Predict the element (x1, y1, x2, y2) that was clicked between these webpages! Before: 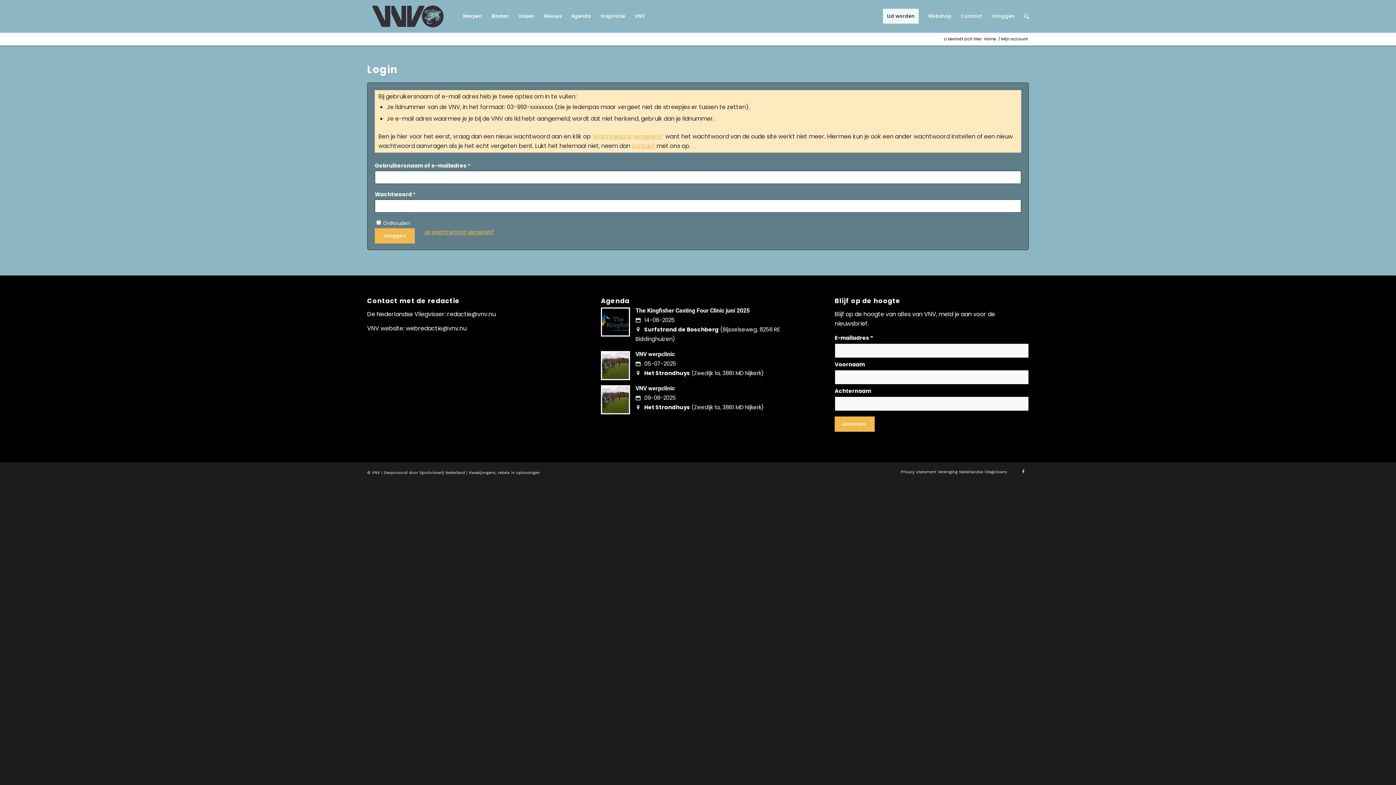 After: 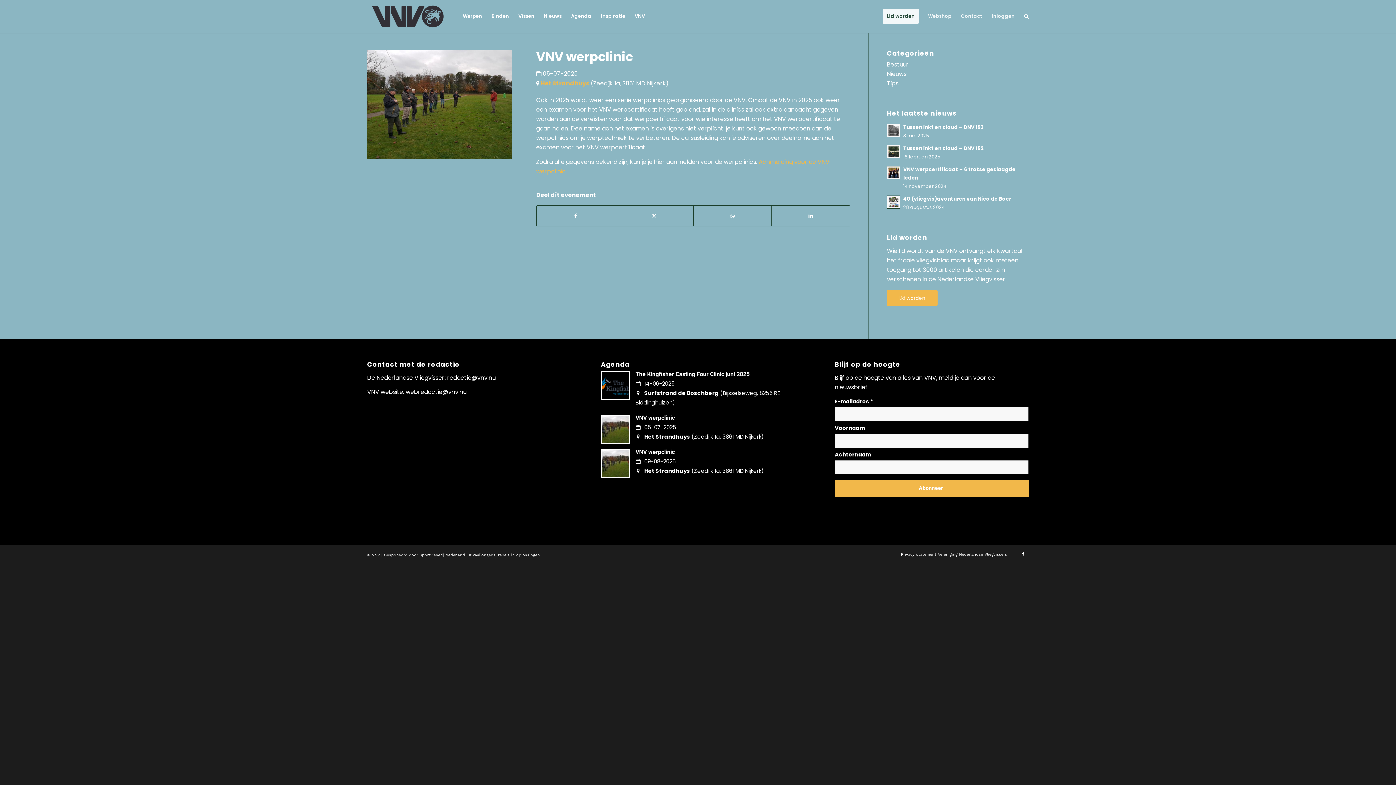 Action: bbox: (601, 374, 630, 382)